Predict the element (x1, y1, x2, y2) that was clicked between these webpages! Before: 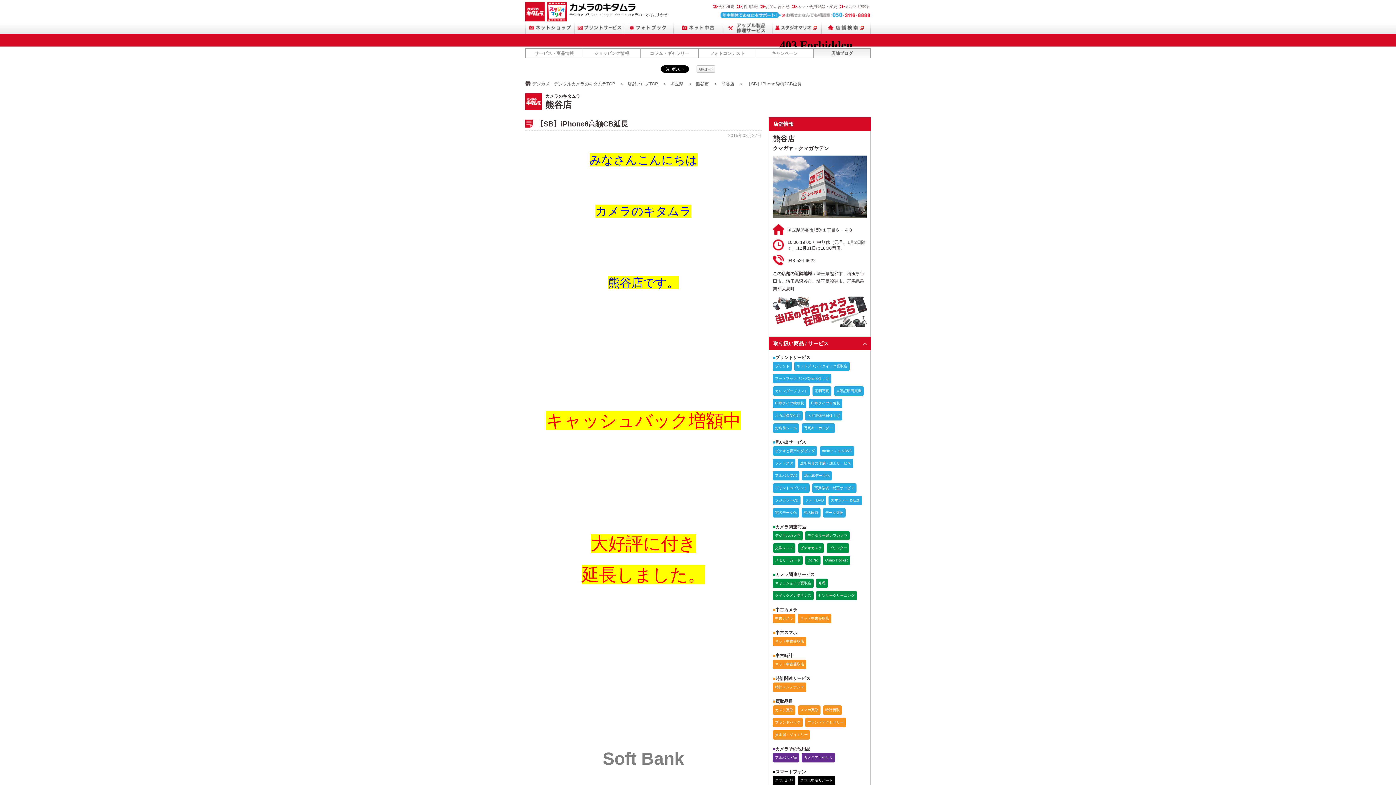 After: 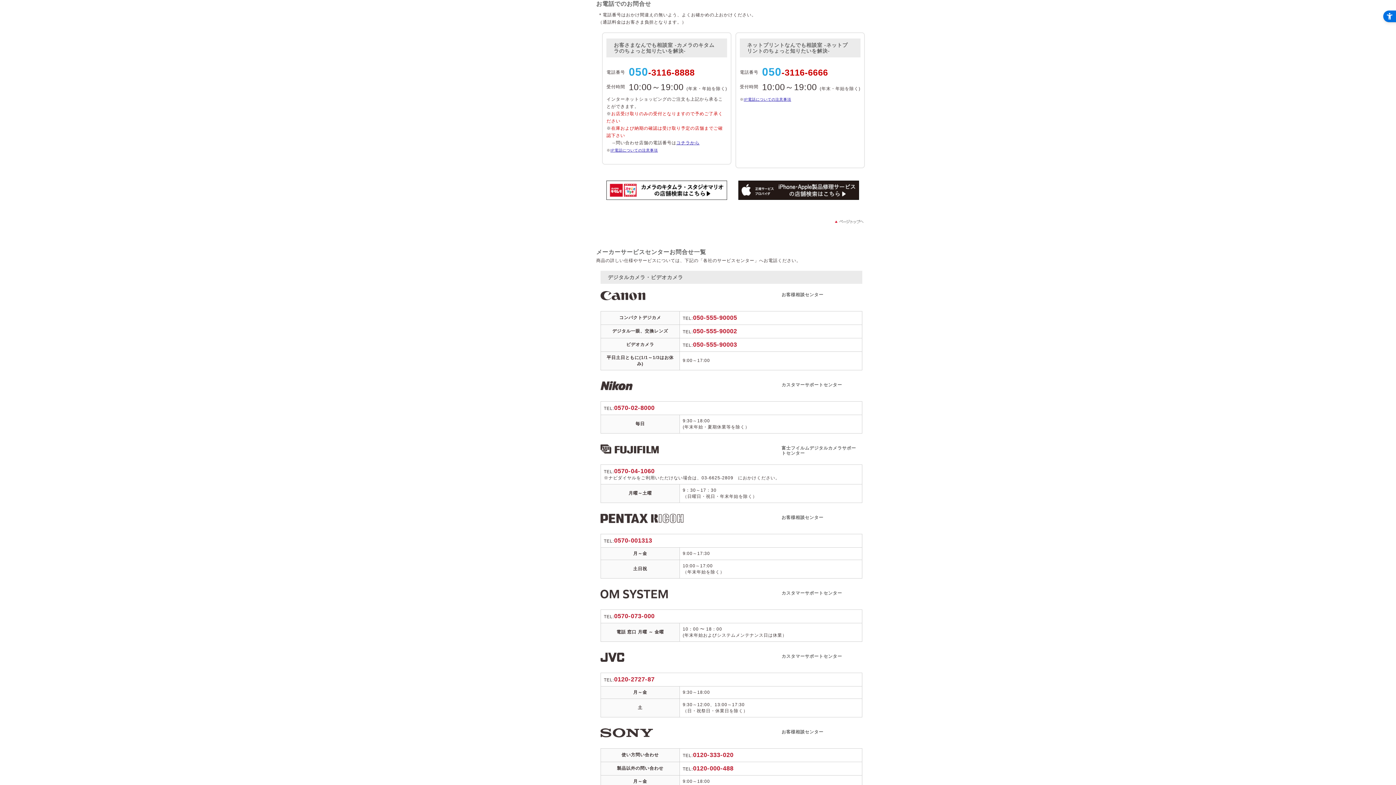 Action: label: お客さまなんでも相談室 bbox: (720, 12, 870, 17)